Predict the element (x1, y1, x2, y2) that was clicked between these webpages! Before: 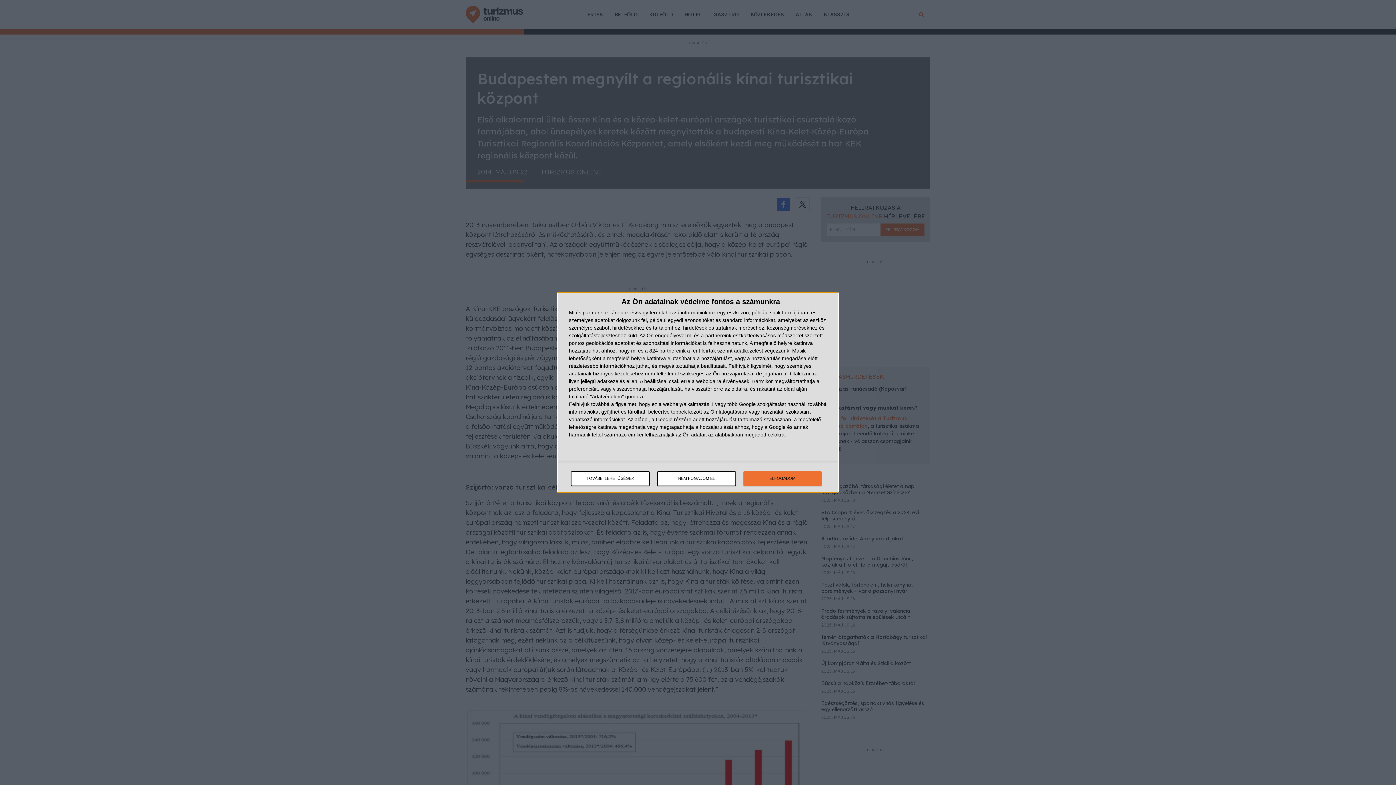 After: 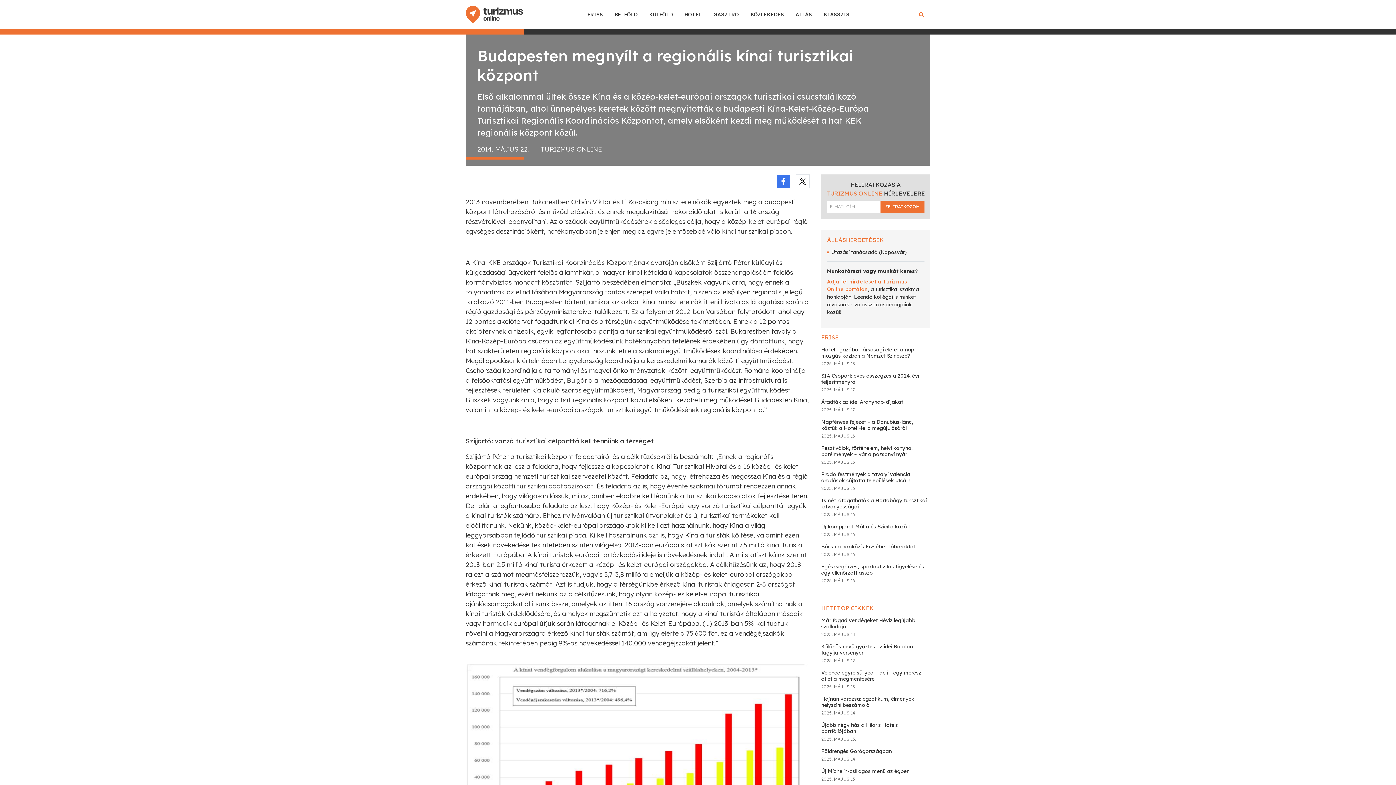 Action: label: NEM FOGADOM EL bbox: (657, 471, 736, 486)